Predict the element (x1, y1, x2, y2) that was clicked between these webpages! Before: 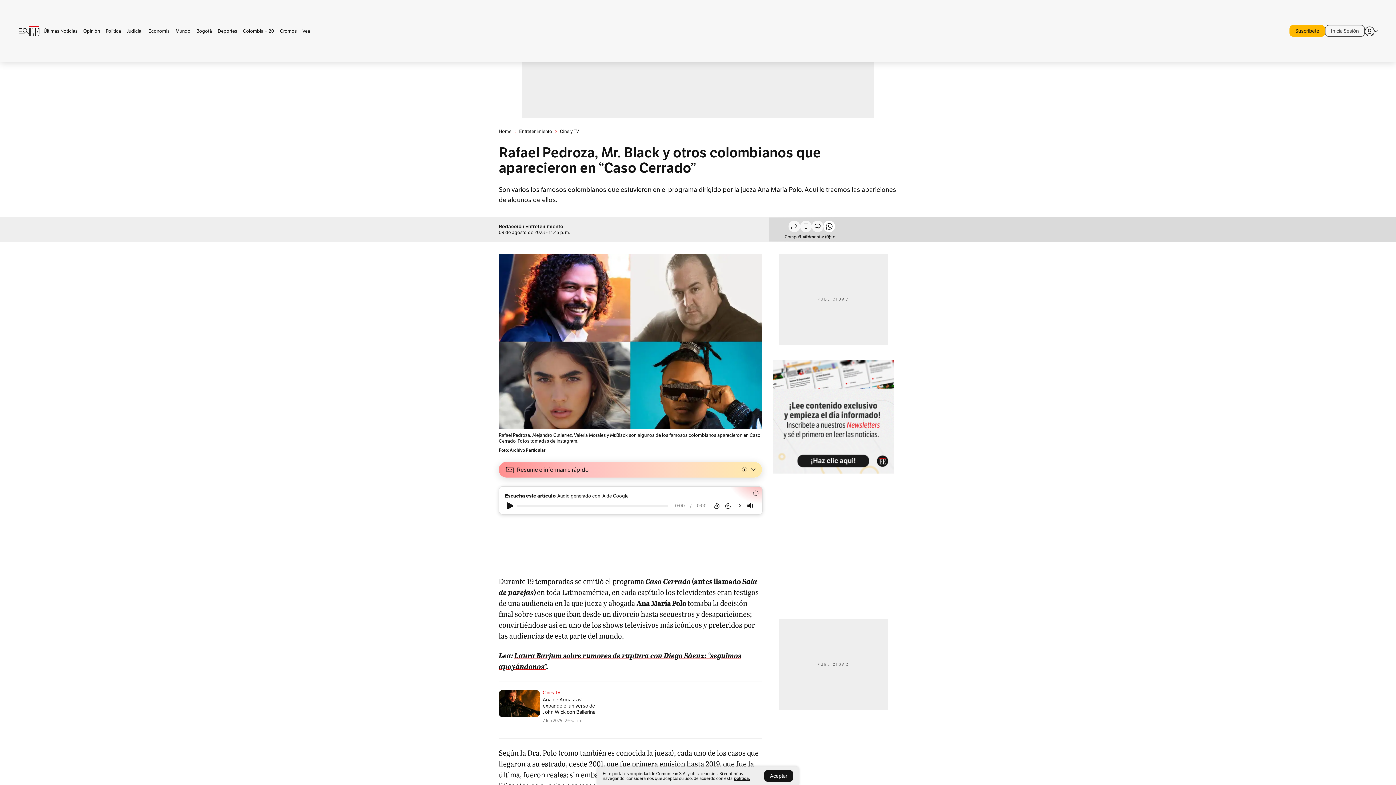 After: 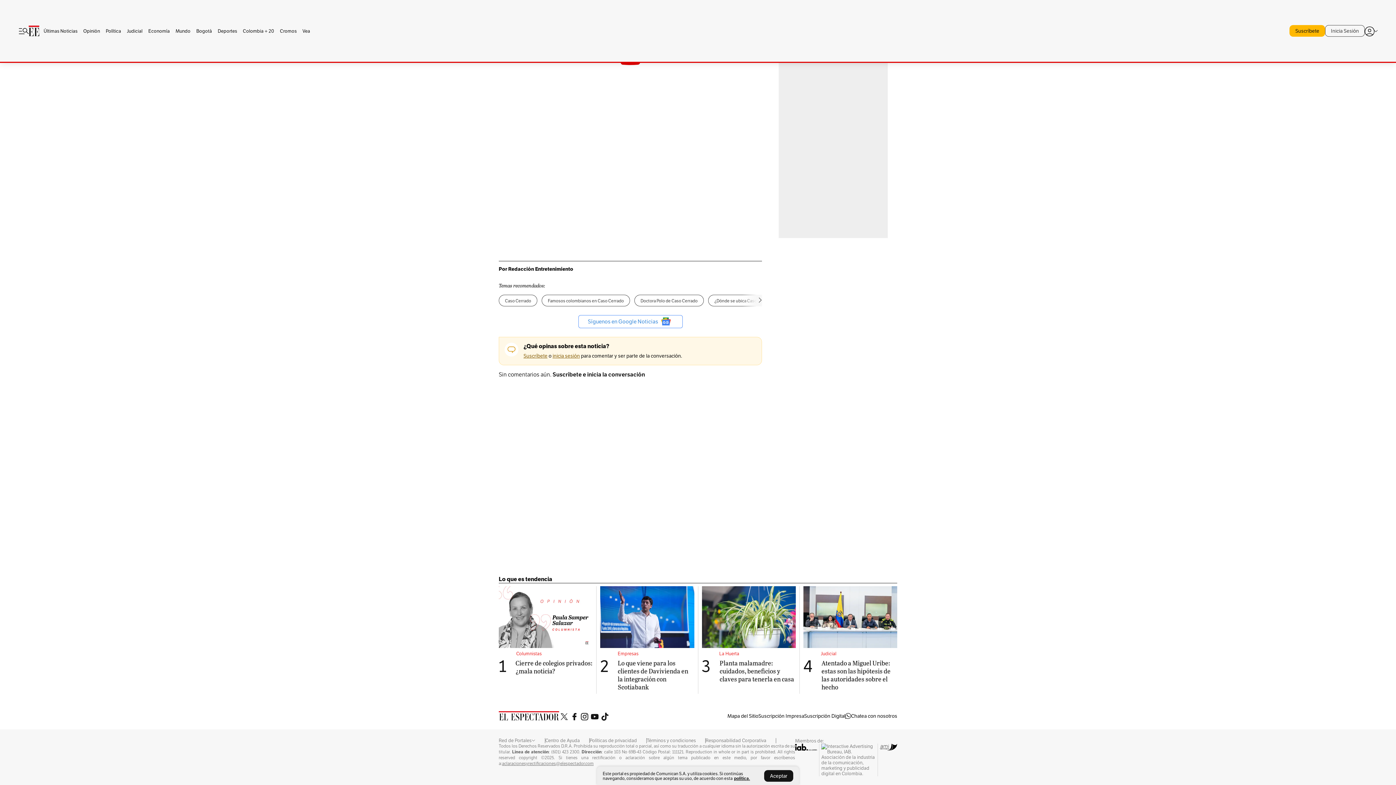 Action: label: Comentar (0) bbox: (812, 220, 823, 234)